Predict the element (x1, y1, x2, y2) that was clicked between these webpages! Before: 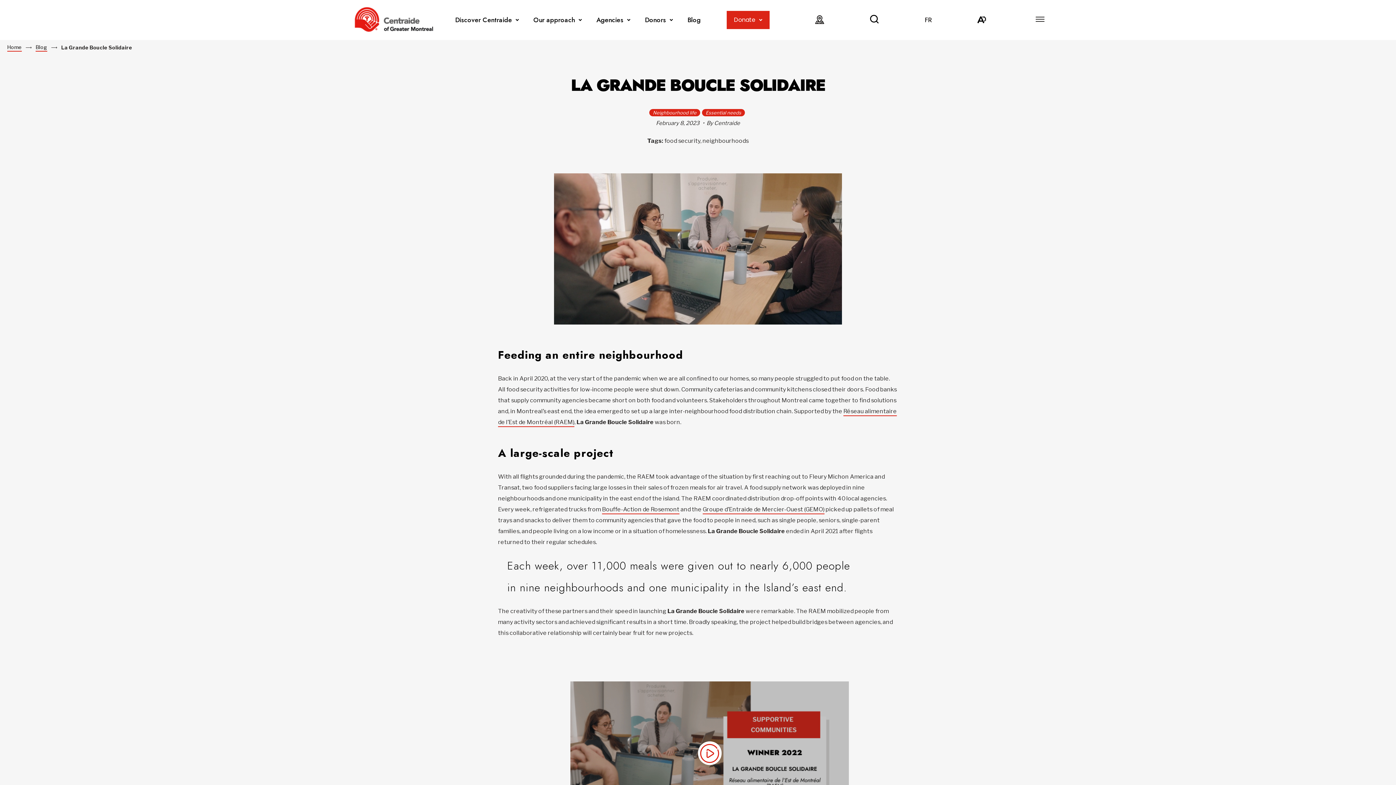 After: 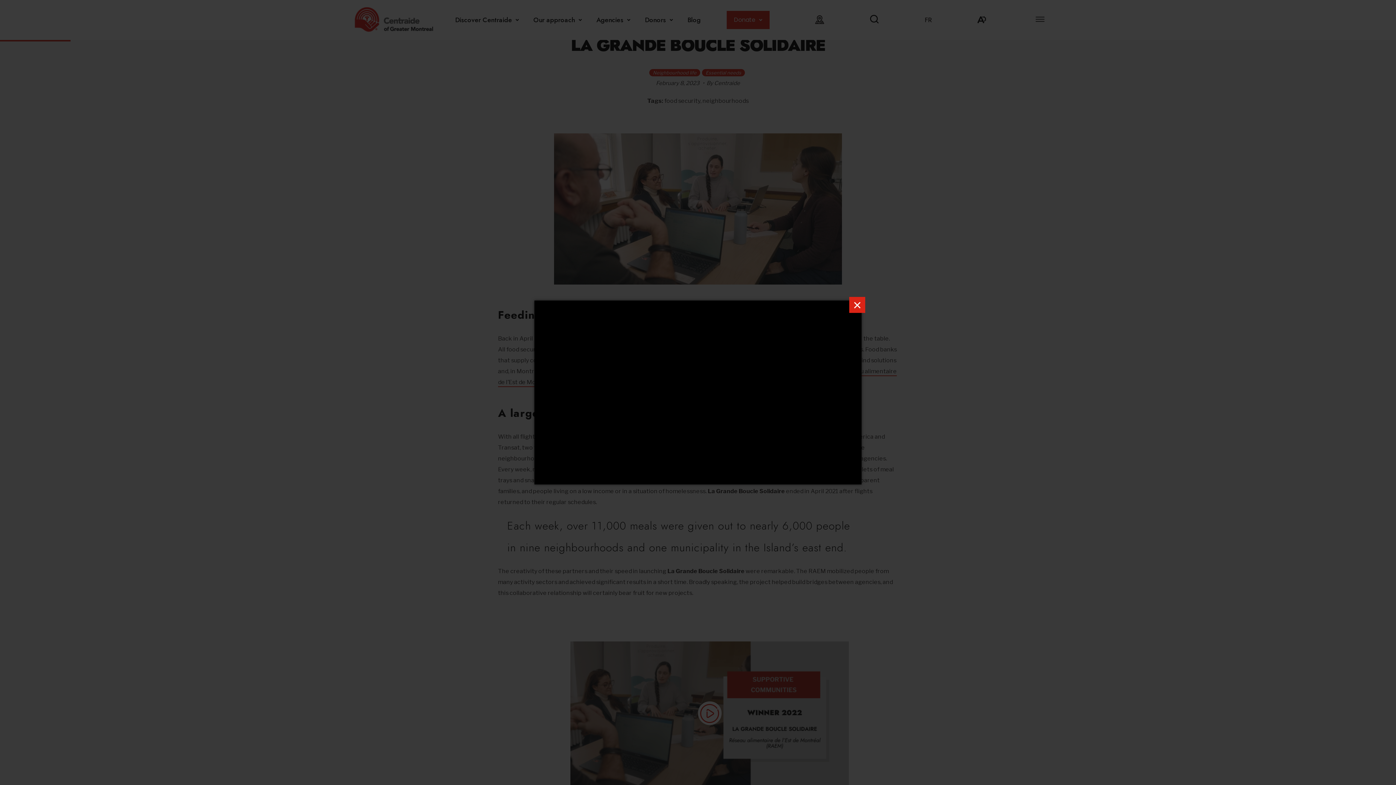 Action: bbox: (570, 681, 849, 825)